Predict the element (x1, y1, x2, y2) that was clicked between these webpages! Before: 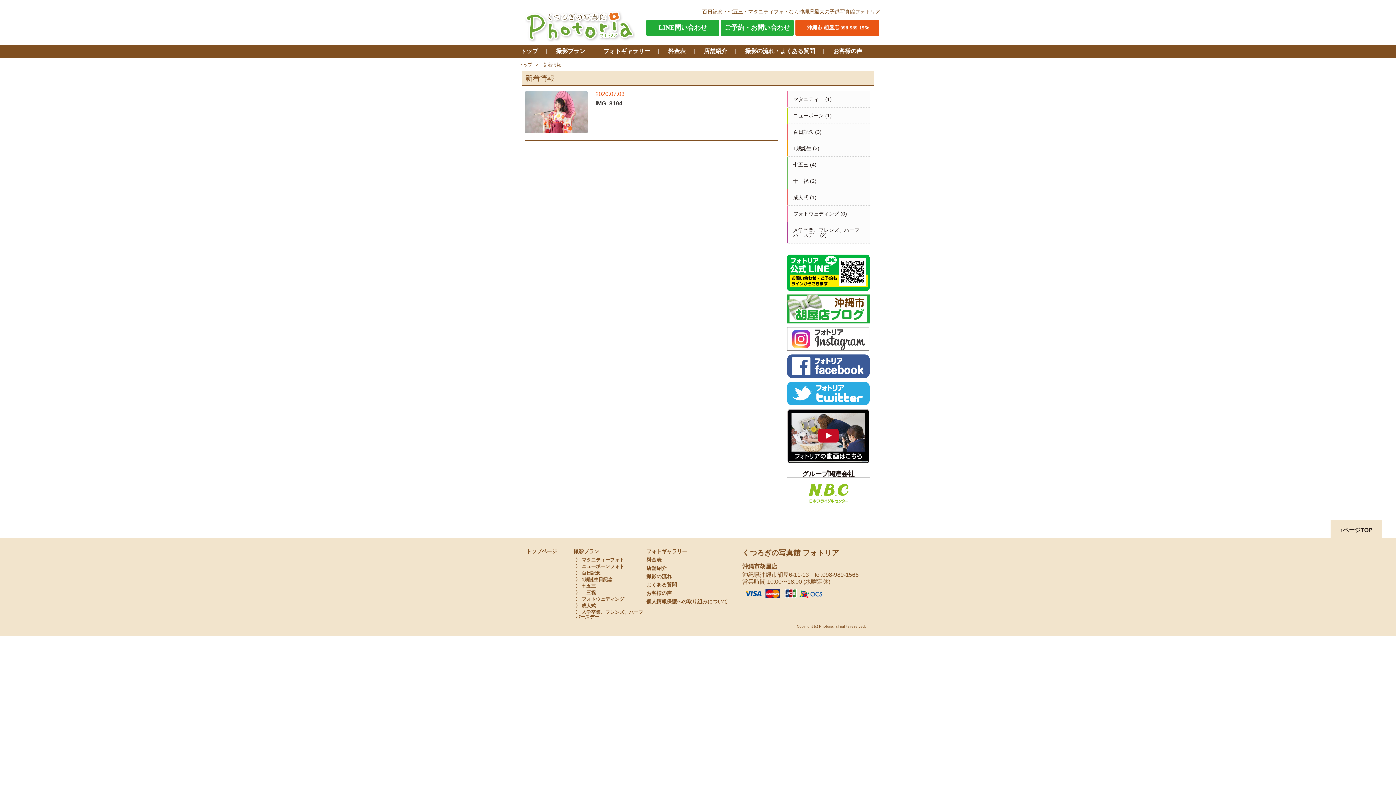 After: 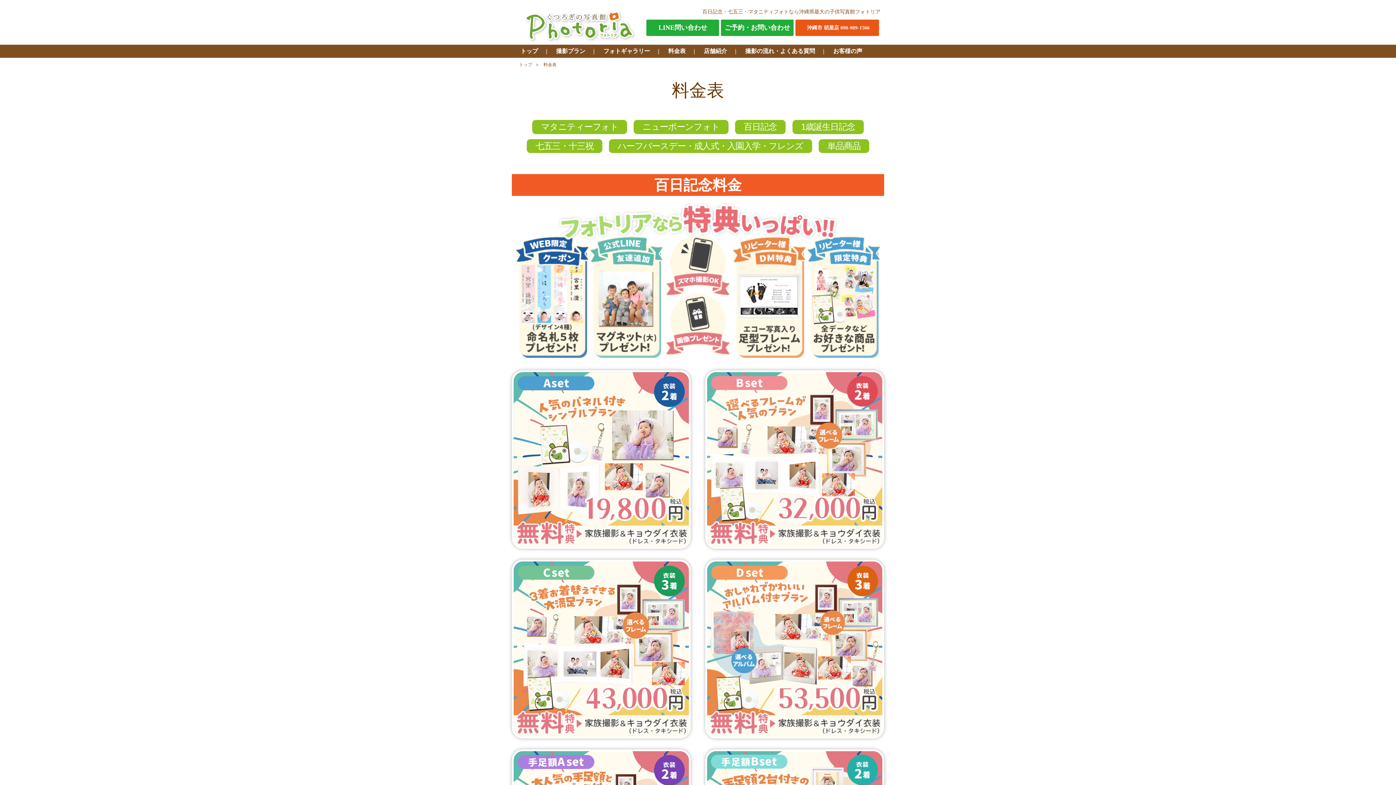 Action: bbox: (668, 44, 695, 57) label: 料金表